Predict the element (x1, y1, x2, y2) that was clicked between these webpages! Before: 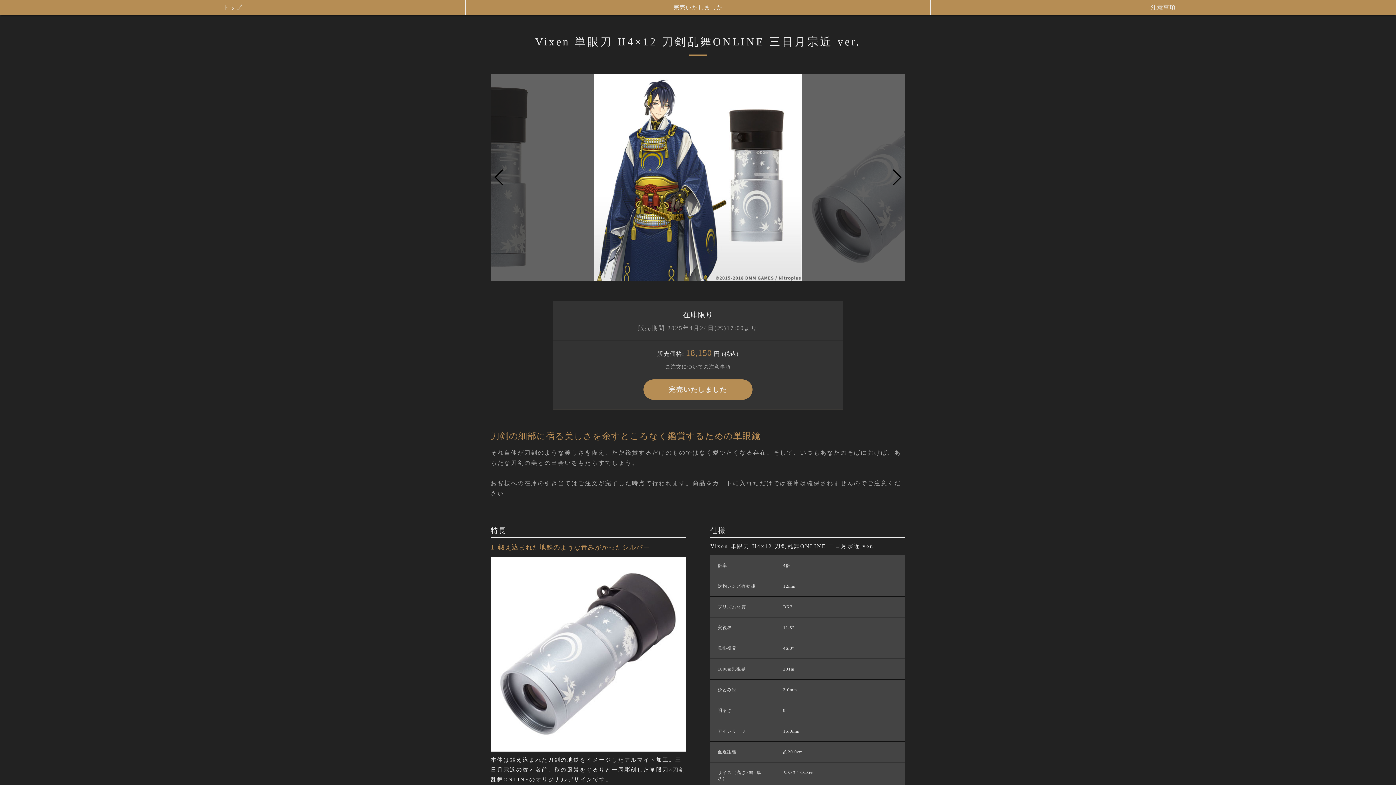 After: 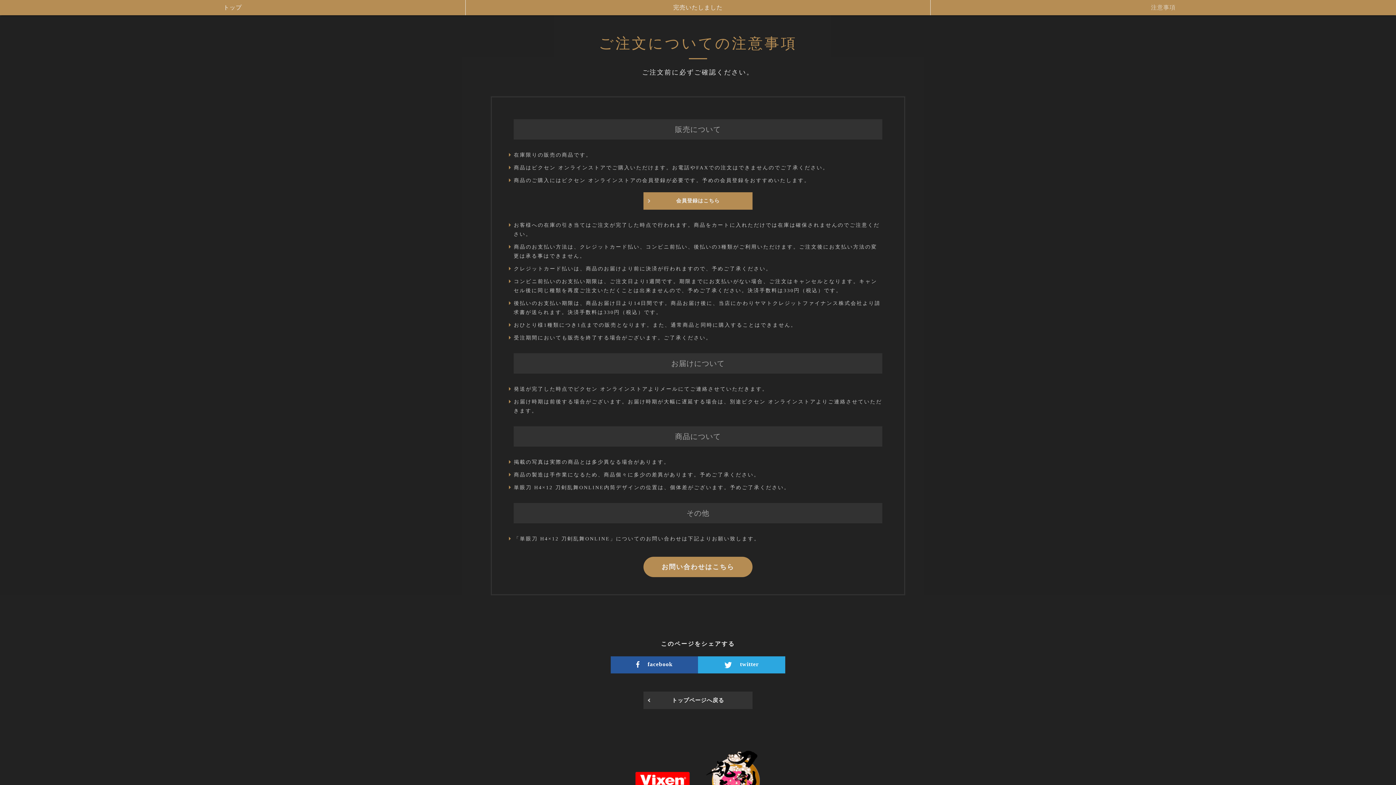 Action: bbox: (934, 3, 1392, 11) label: 注意事項